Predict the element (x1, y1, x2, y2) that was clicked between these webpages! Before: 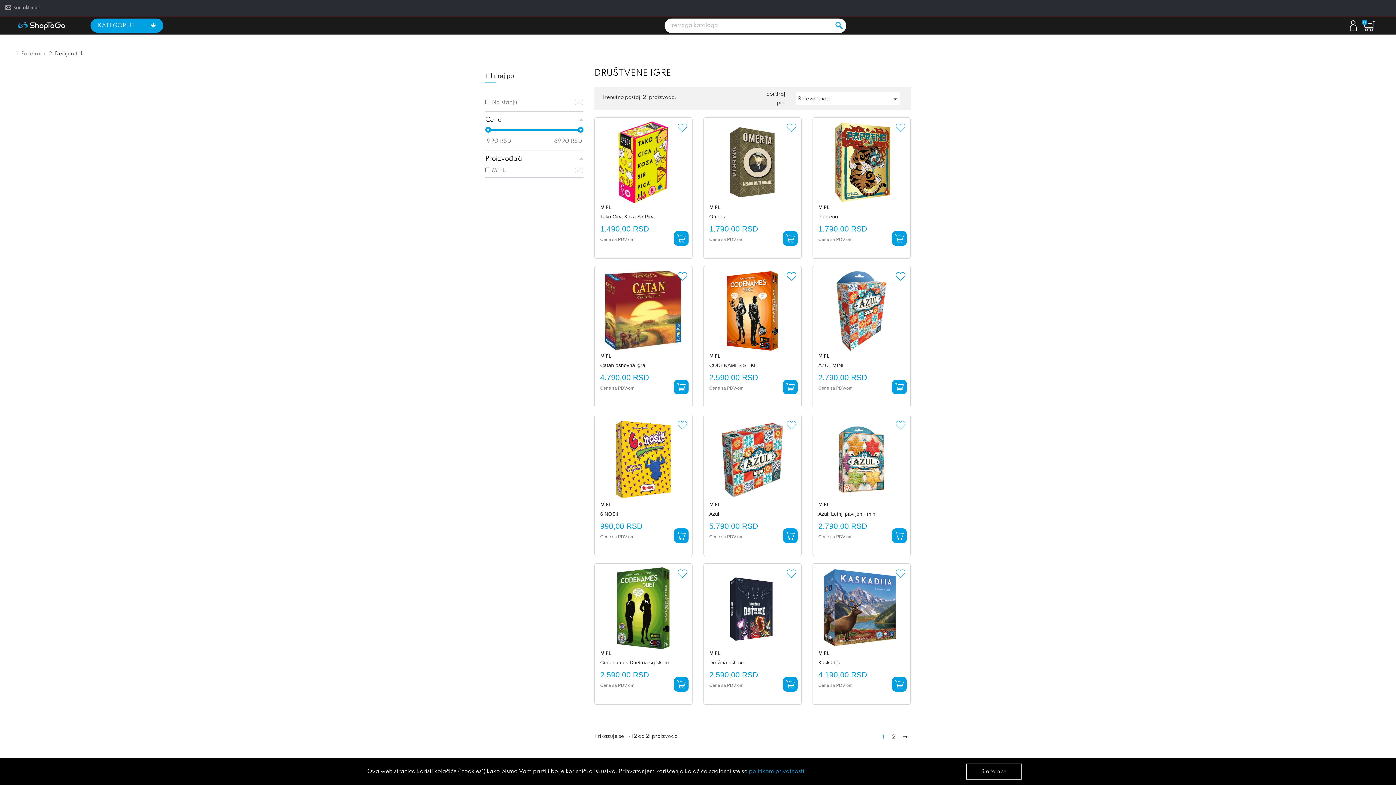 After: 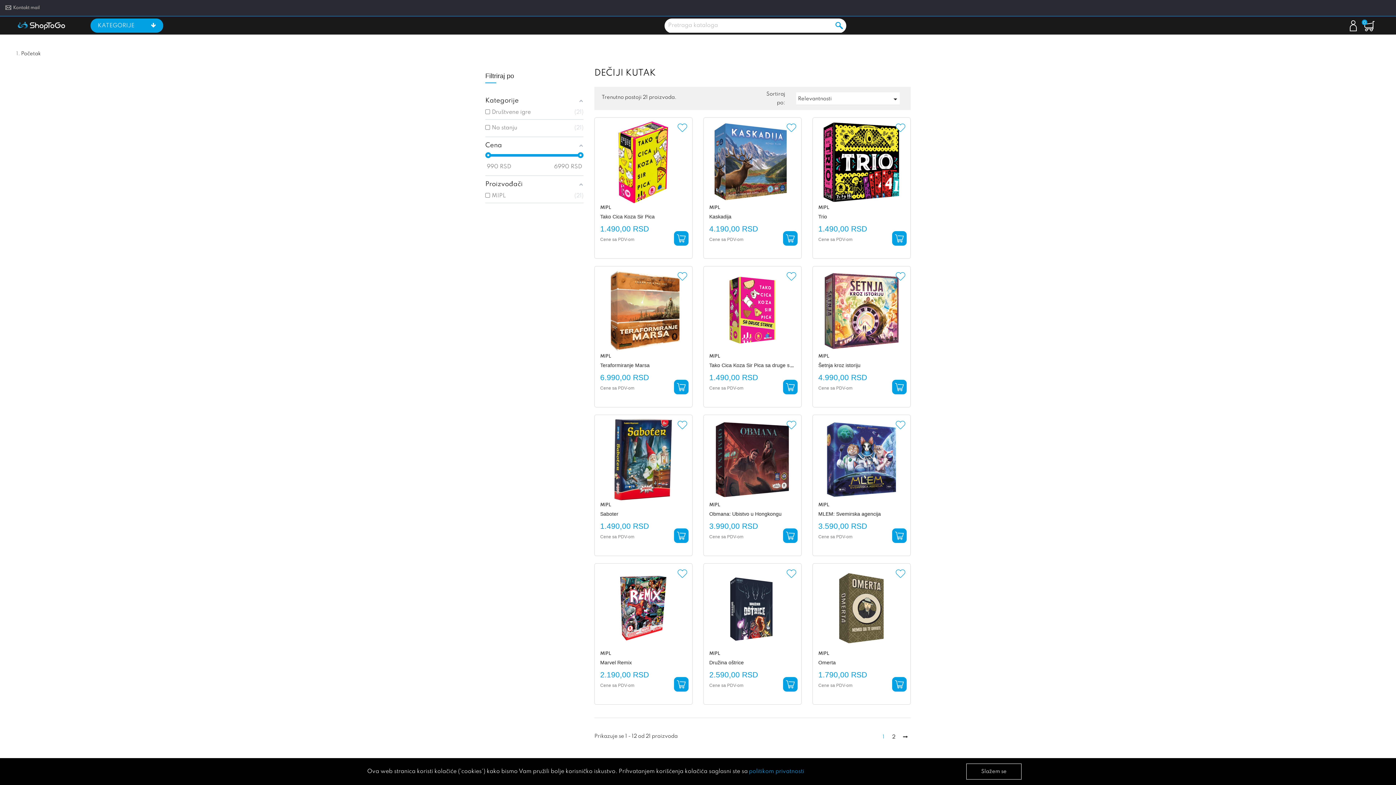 Action: label: Dečiji kutak bbox: (54, 51, 83, 56)